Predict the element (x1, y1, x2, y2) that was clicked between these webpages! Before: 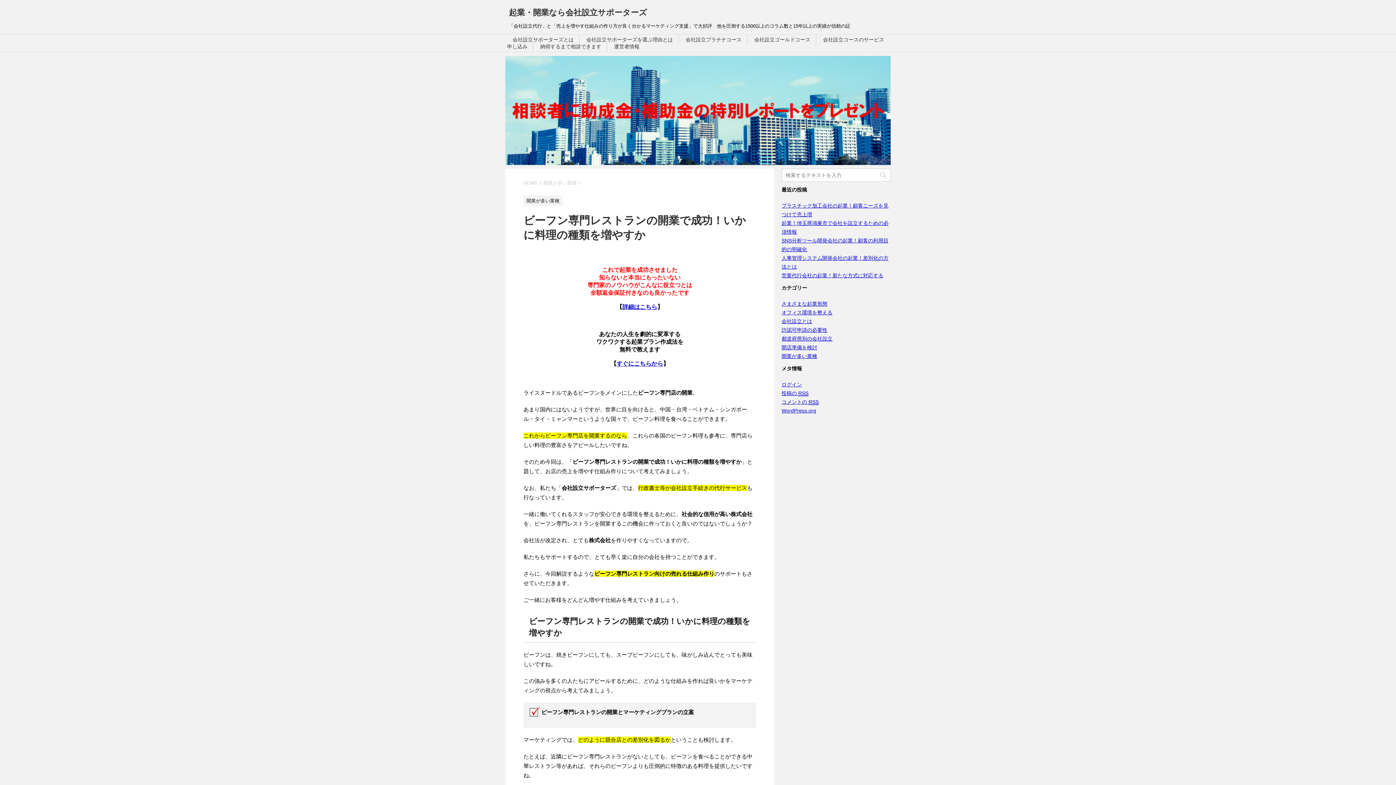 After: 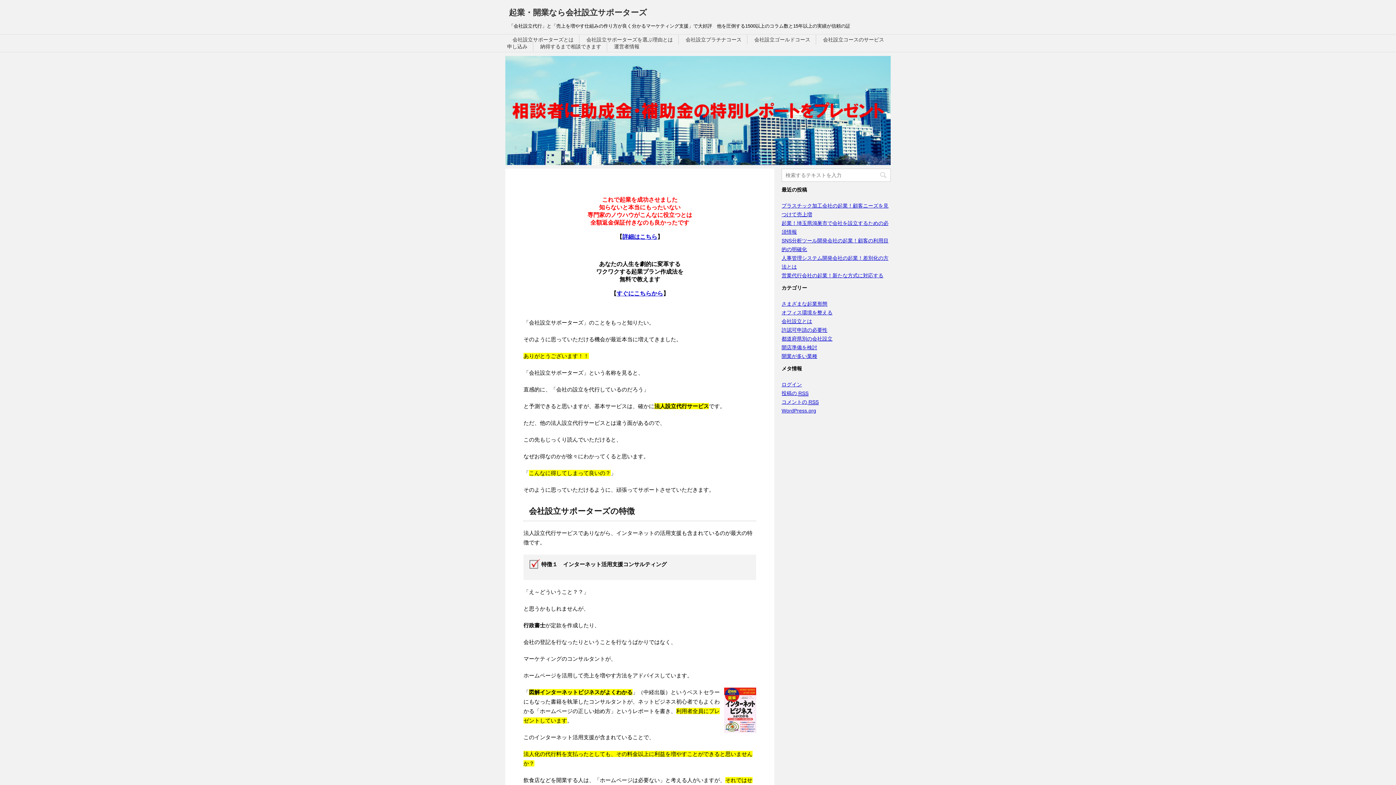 Action: bbox: (509, 8, 647, 17) label: 起業・開業なら会社設立サポーターズ